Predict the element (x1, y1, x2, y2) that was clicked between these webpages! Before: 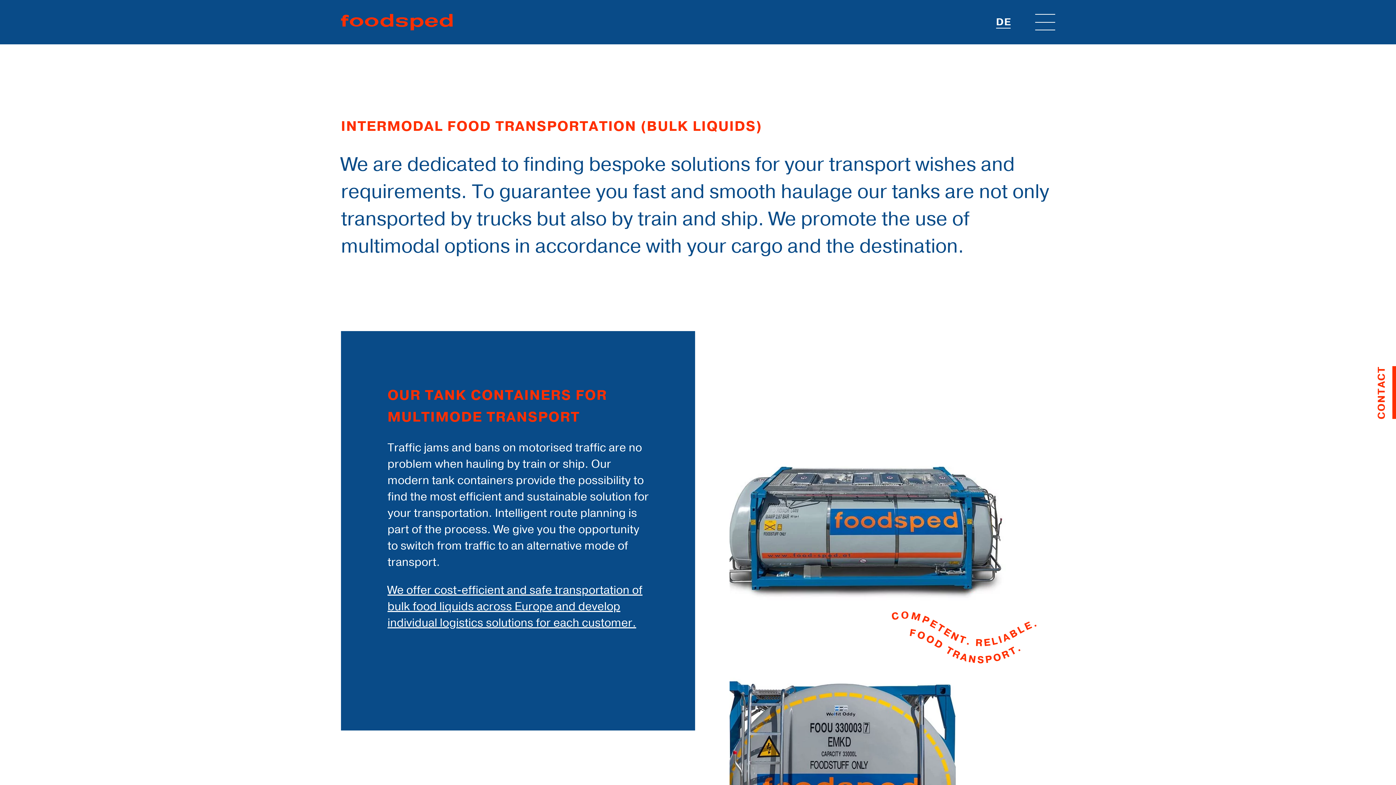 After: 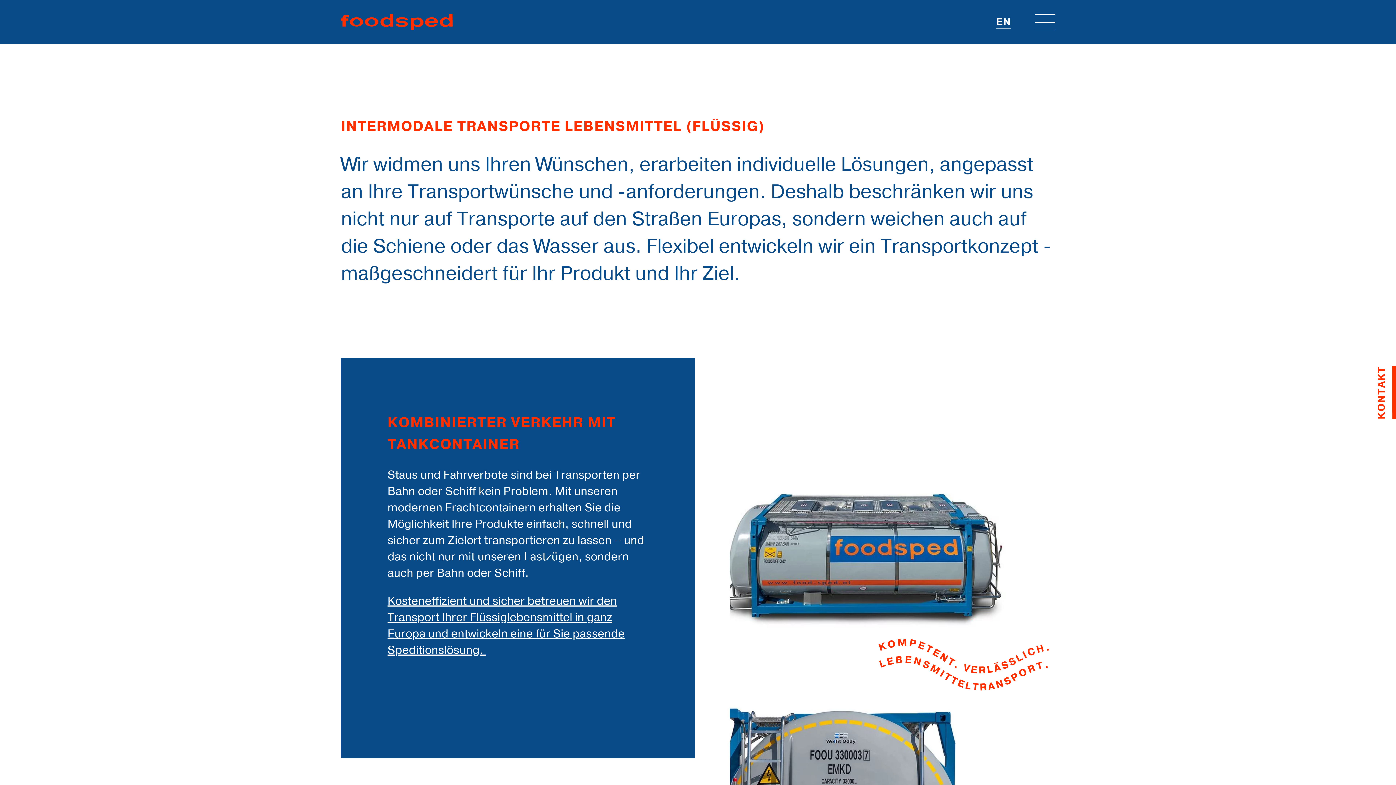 Action: bbox: (996, 15, 1011, 28) label: DE